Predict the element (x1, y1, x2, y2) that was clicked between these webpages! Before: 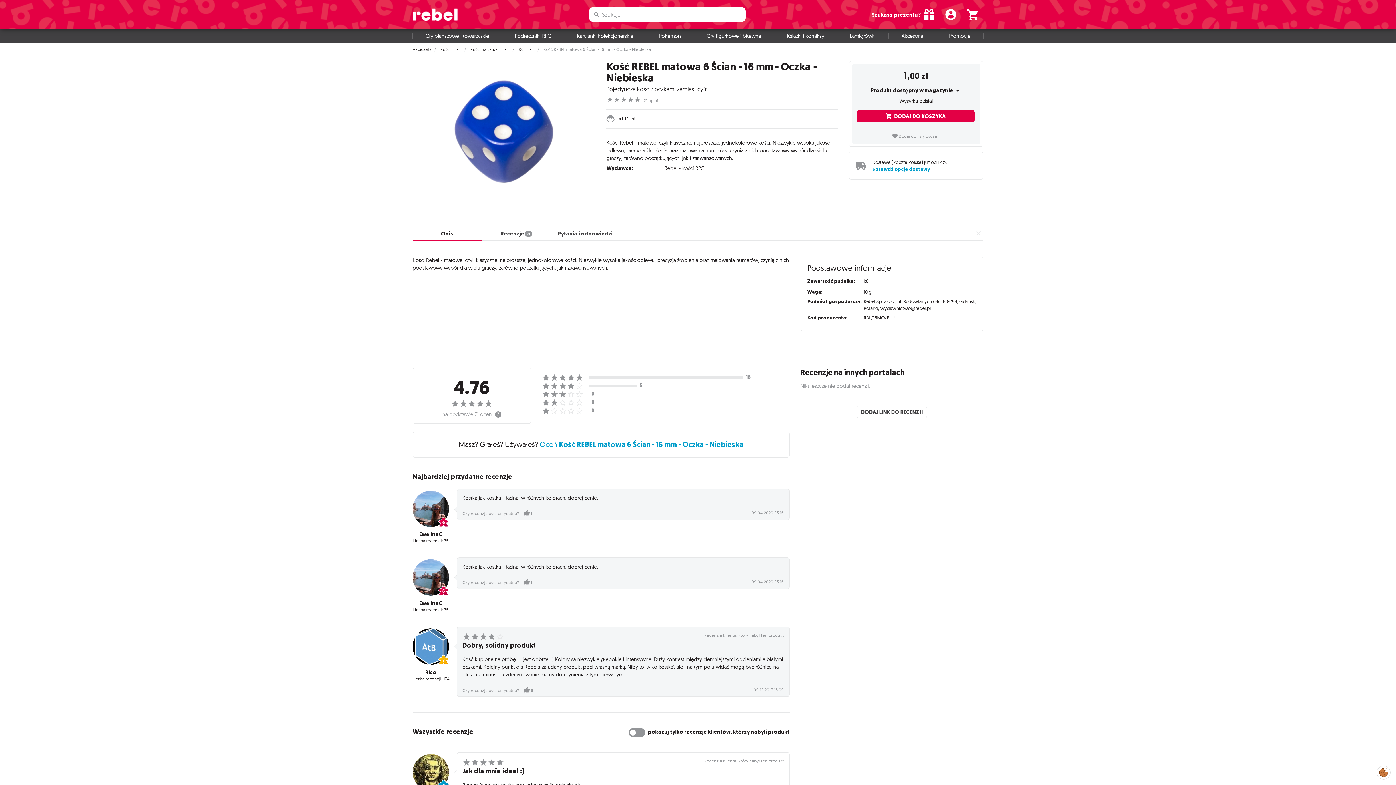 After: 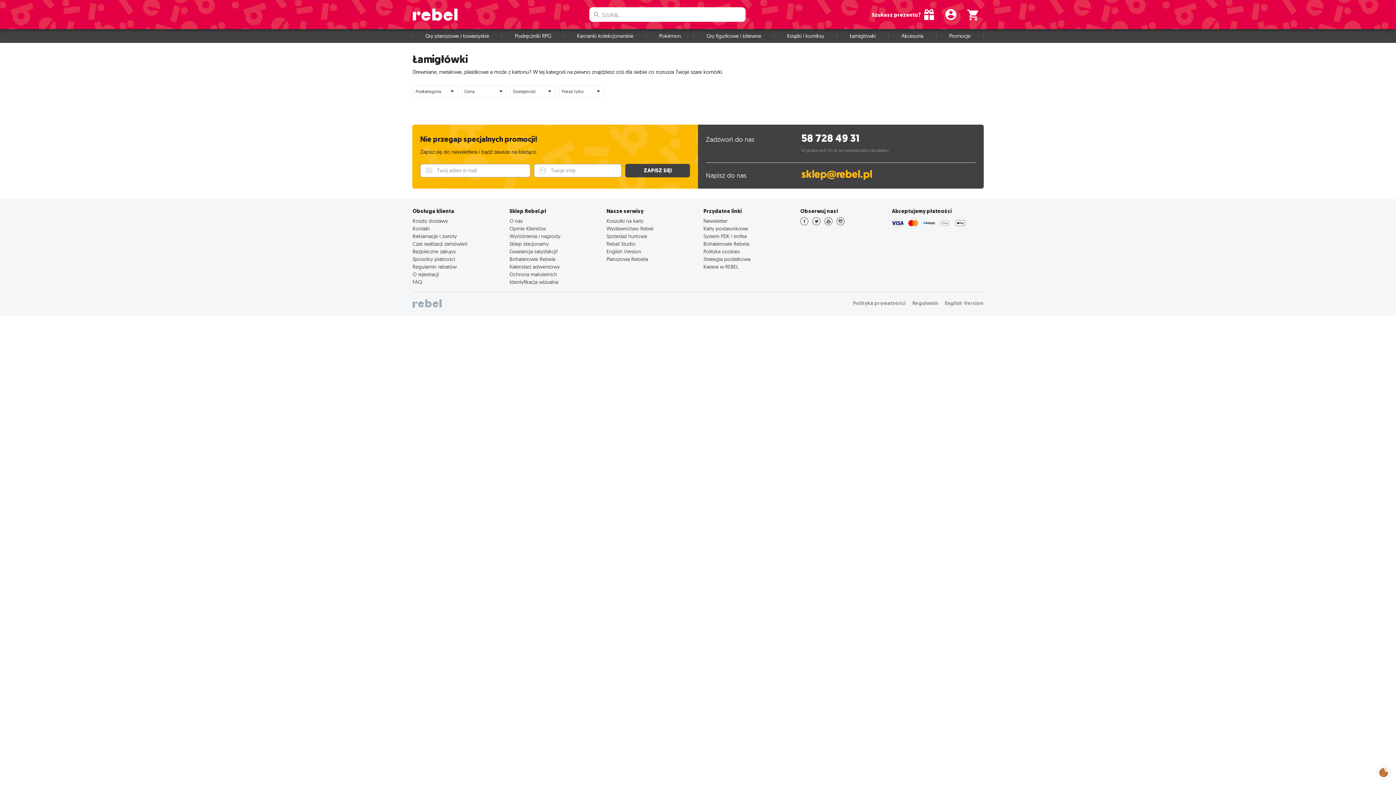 Action: label: Łamigłówki bbox: (837, 29, 888, 42)